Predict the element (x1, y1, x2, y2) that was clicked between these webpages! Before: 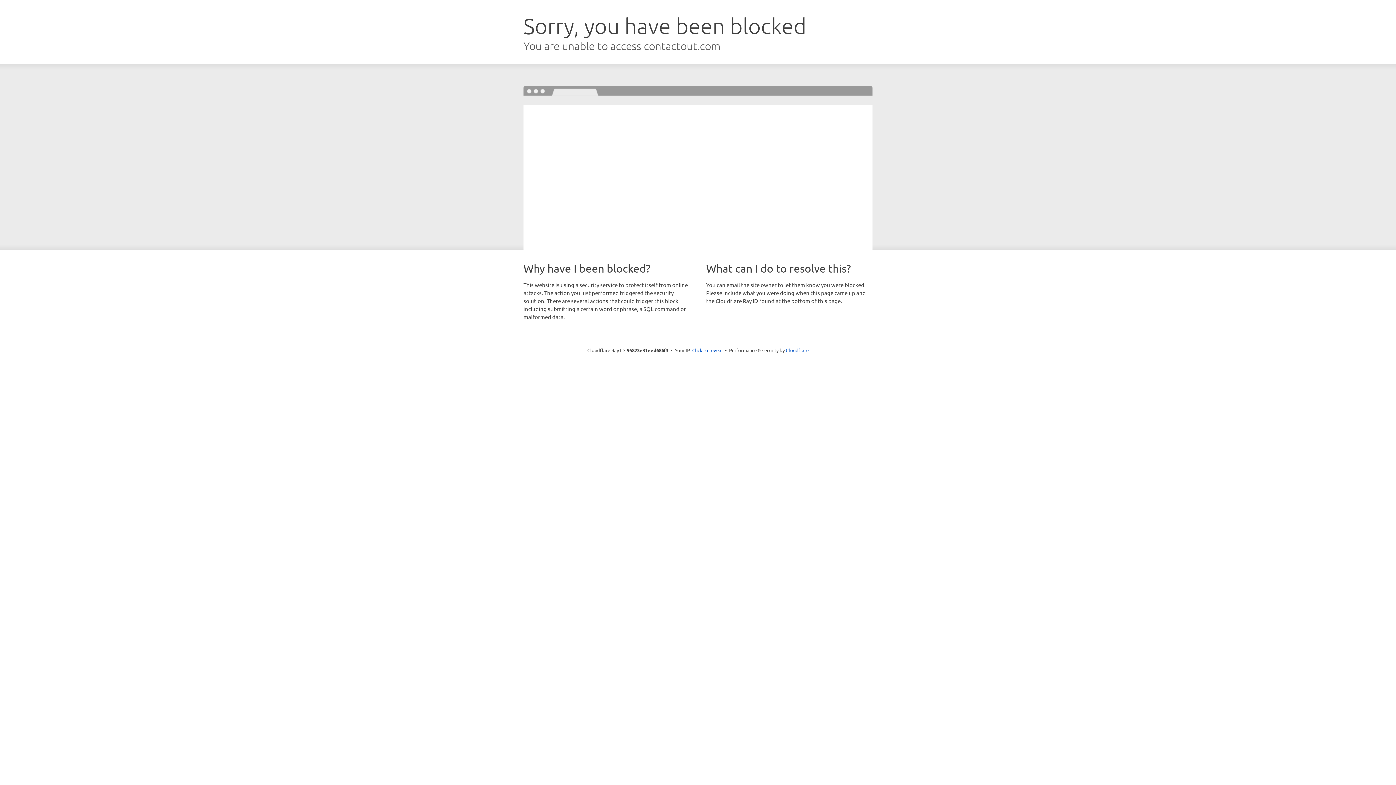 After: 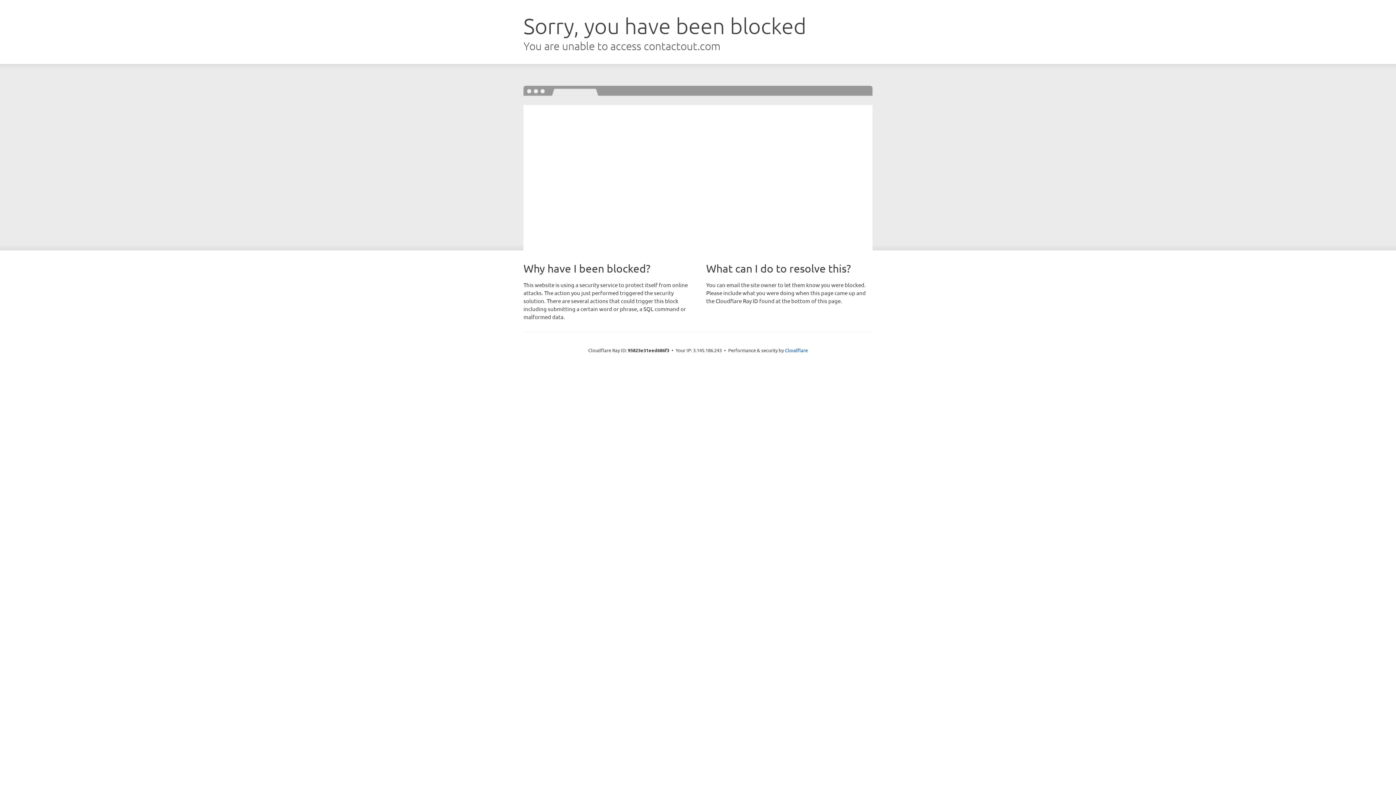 Action: bbox: (692, 346, 722, 353) label: Click to reveal